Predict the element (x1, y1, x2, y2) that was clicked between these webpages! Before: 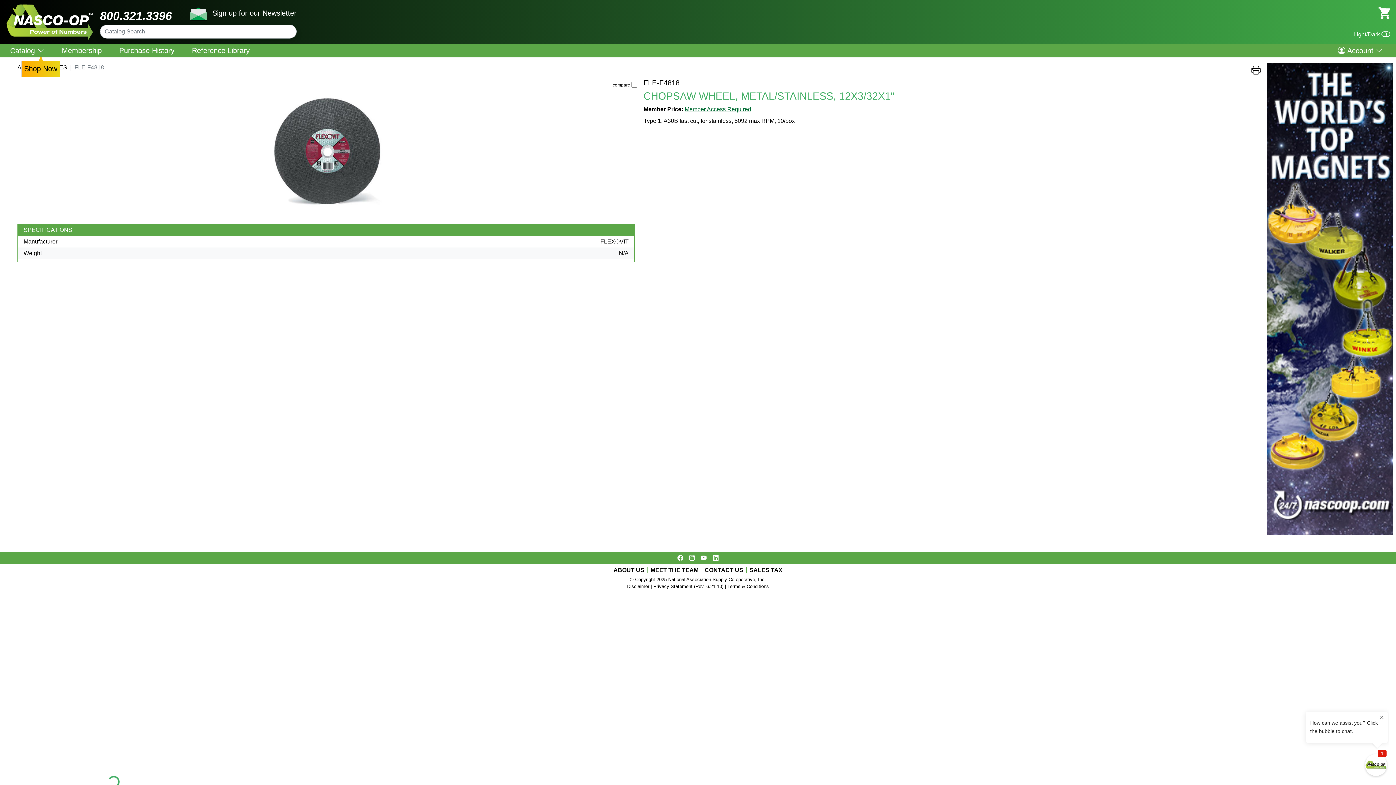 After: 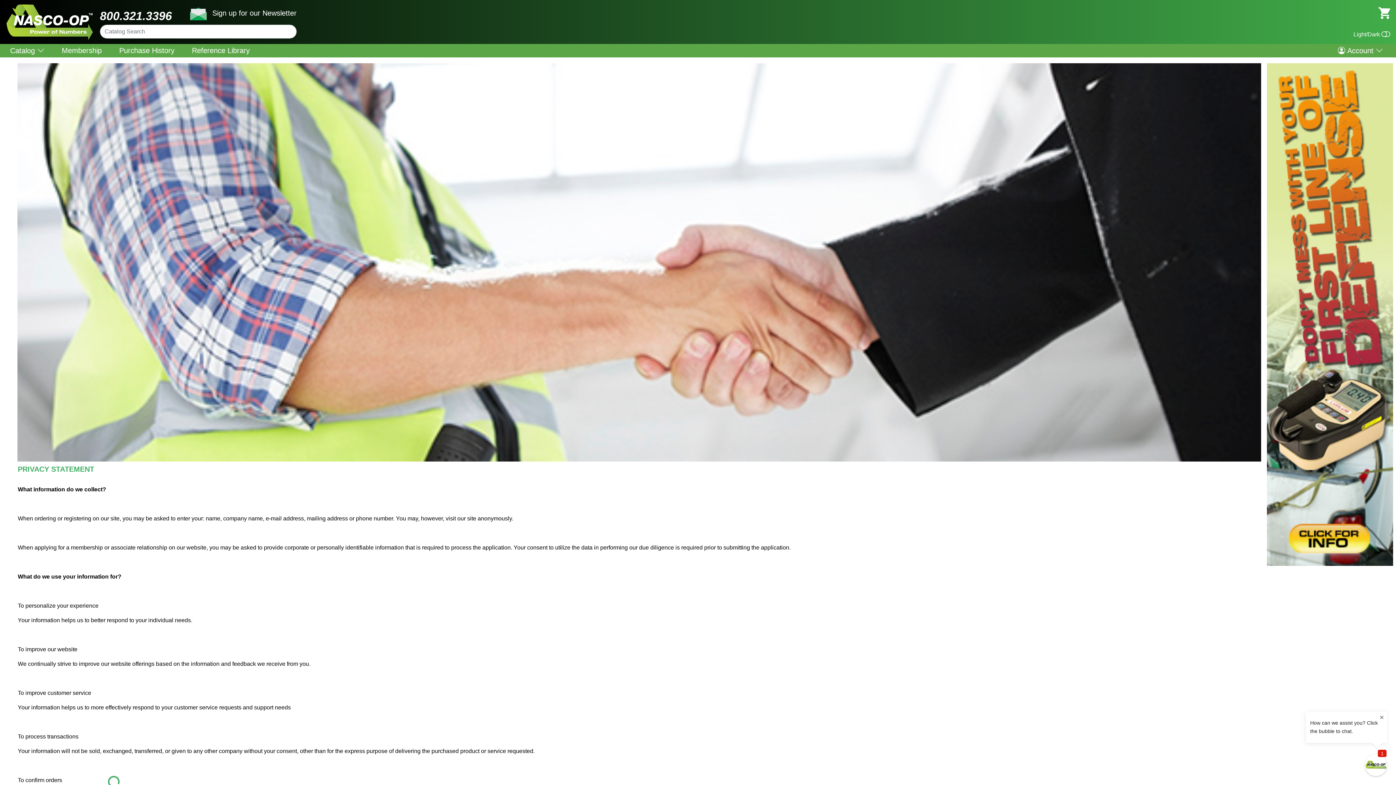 Action: bbox: (653, 583, 723, 589) label: Privacy Statement (Rev. 6.21.10)